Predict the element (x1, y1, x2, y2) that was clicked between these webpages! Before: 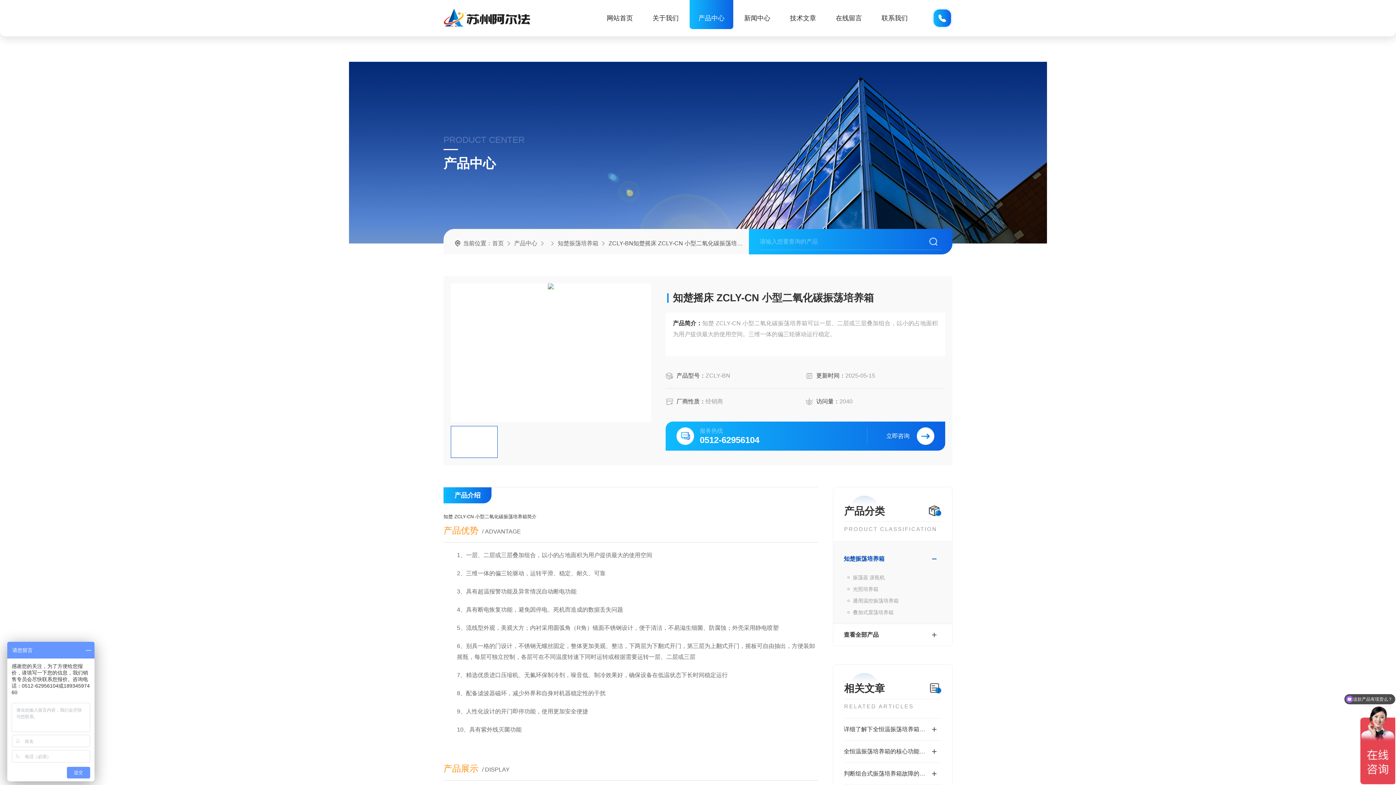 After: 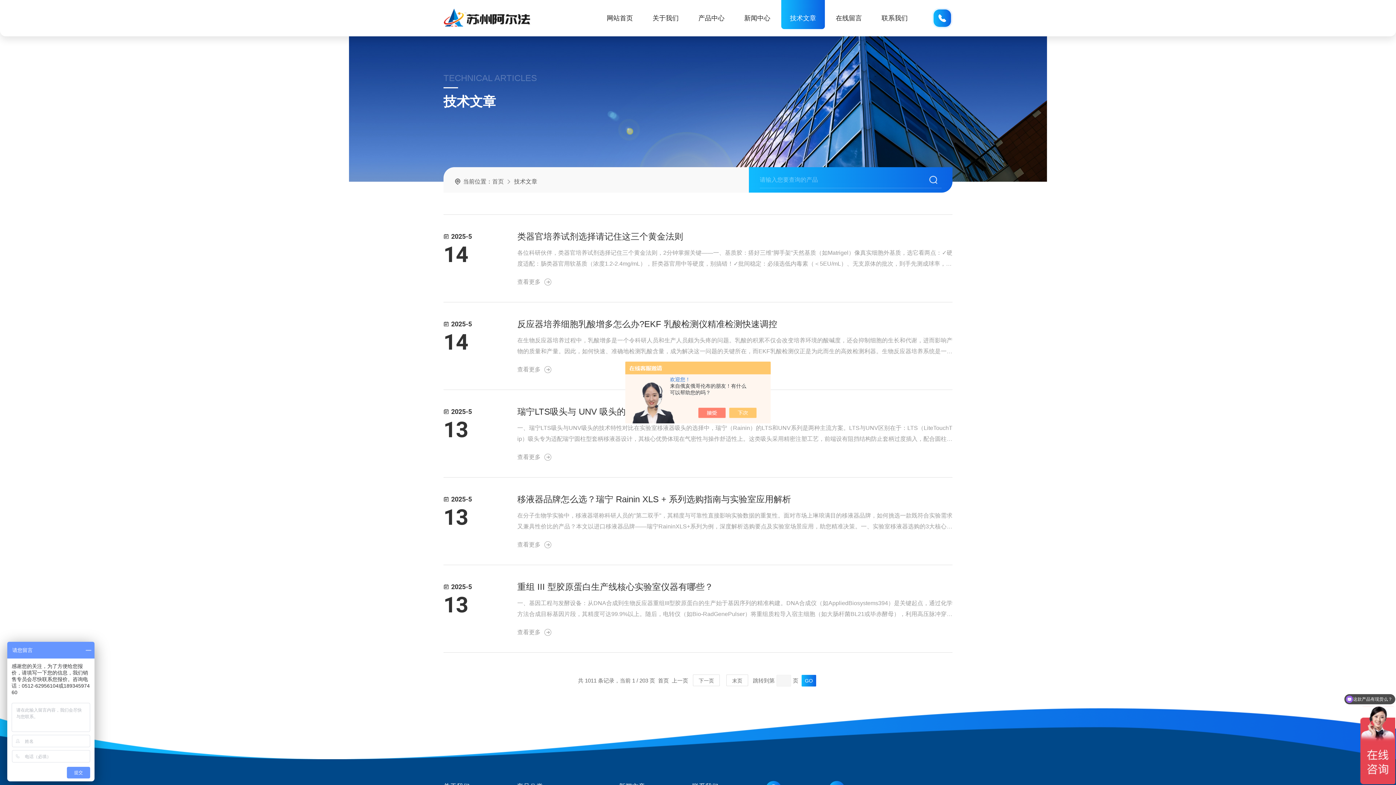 Action: bbox: (781, 0, 825, 29) label: 技术文章